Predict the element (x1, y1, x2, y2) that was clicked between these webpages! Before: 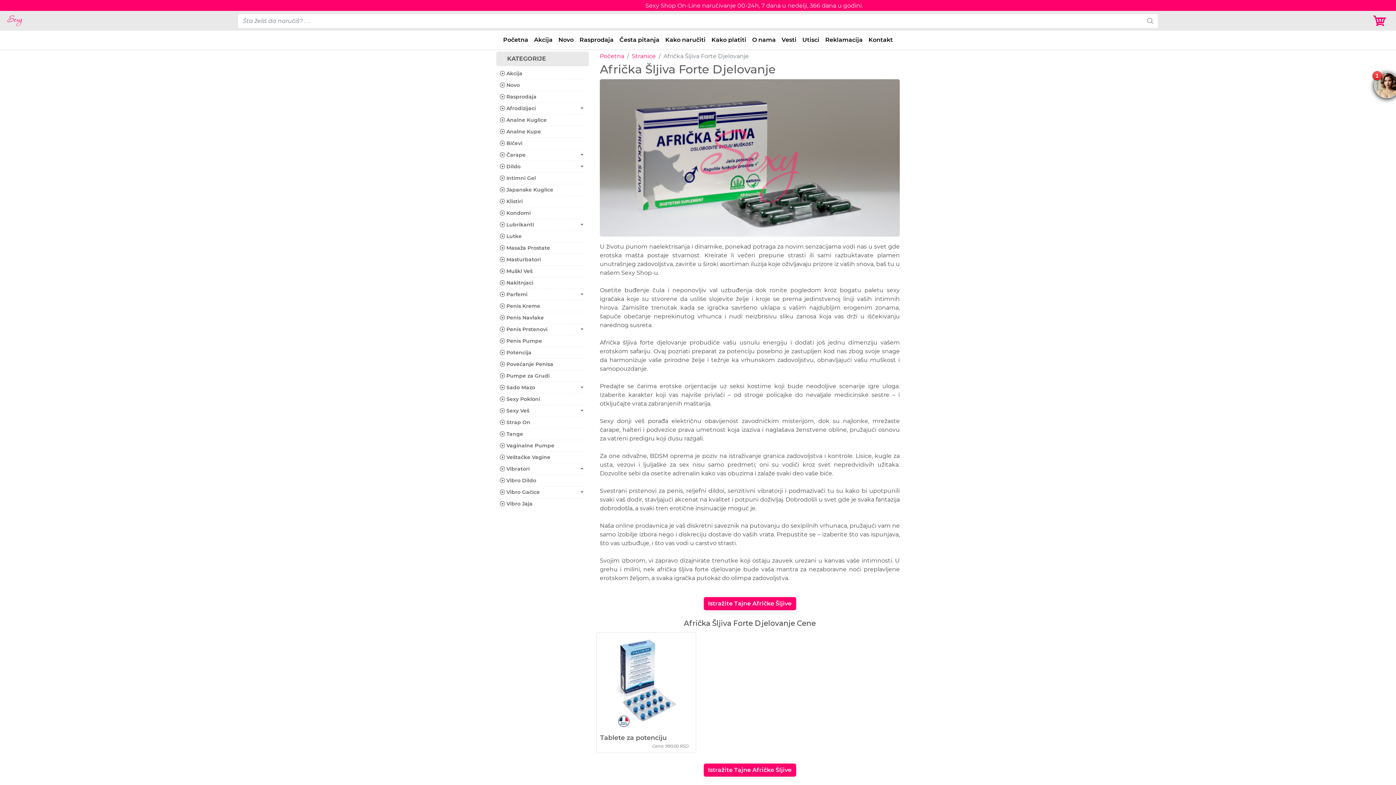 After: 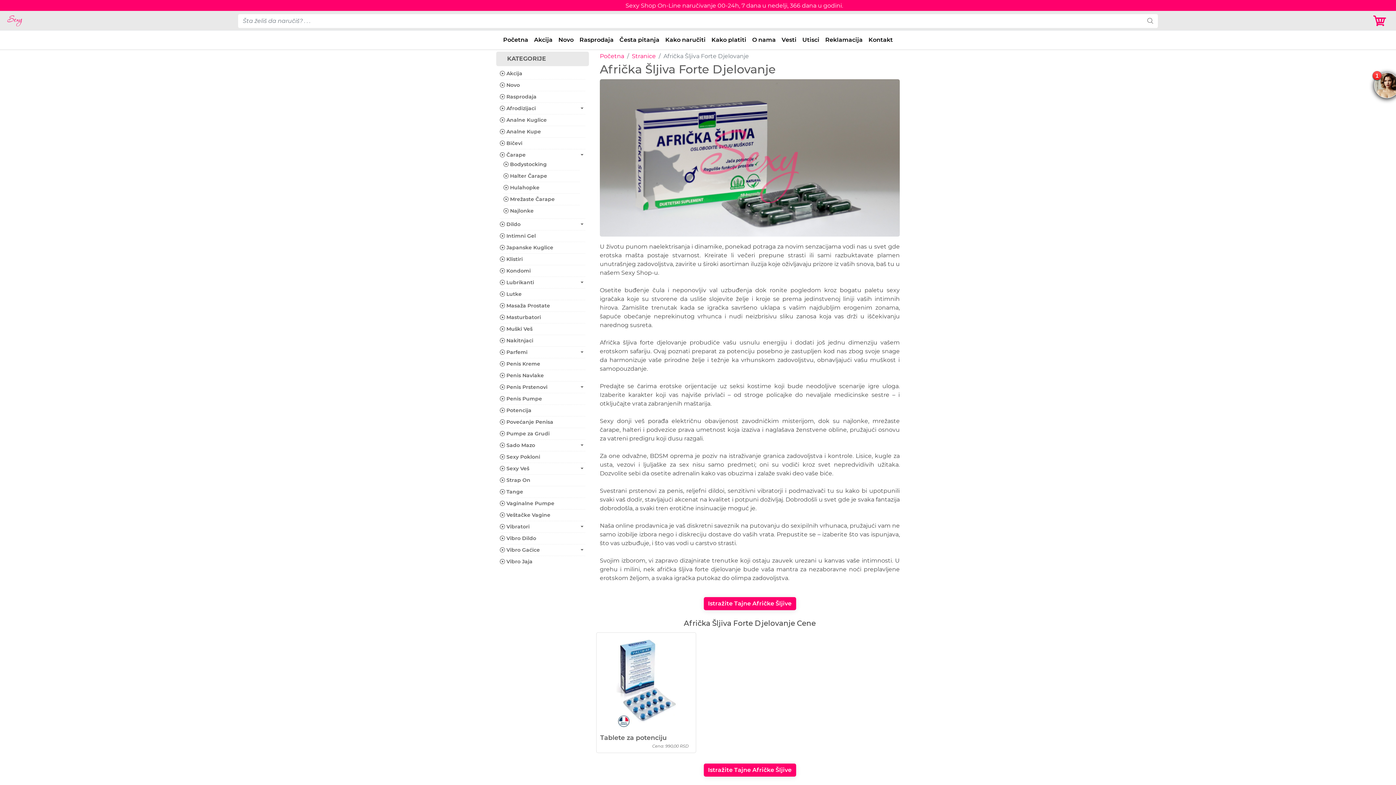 Action: bbox: (500, 151, 583, 158) label:  Čarape